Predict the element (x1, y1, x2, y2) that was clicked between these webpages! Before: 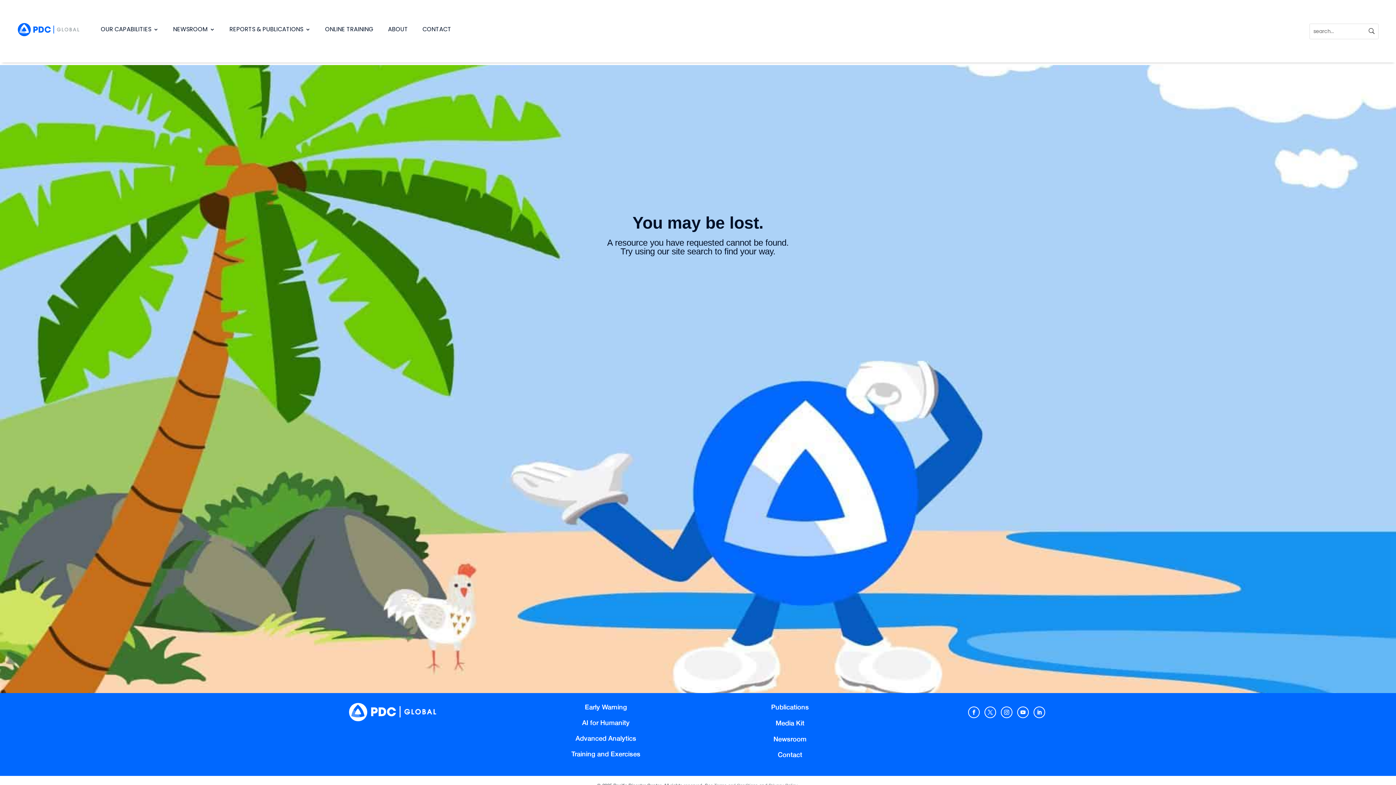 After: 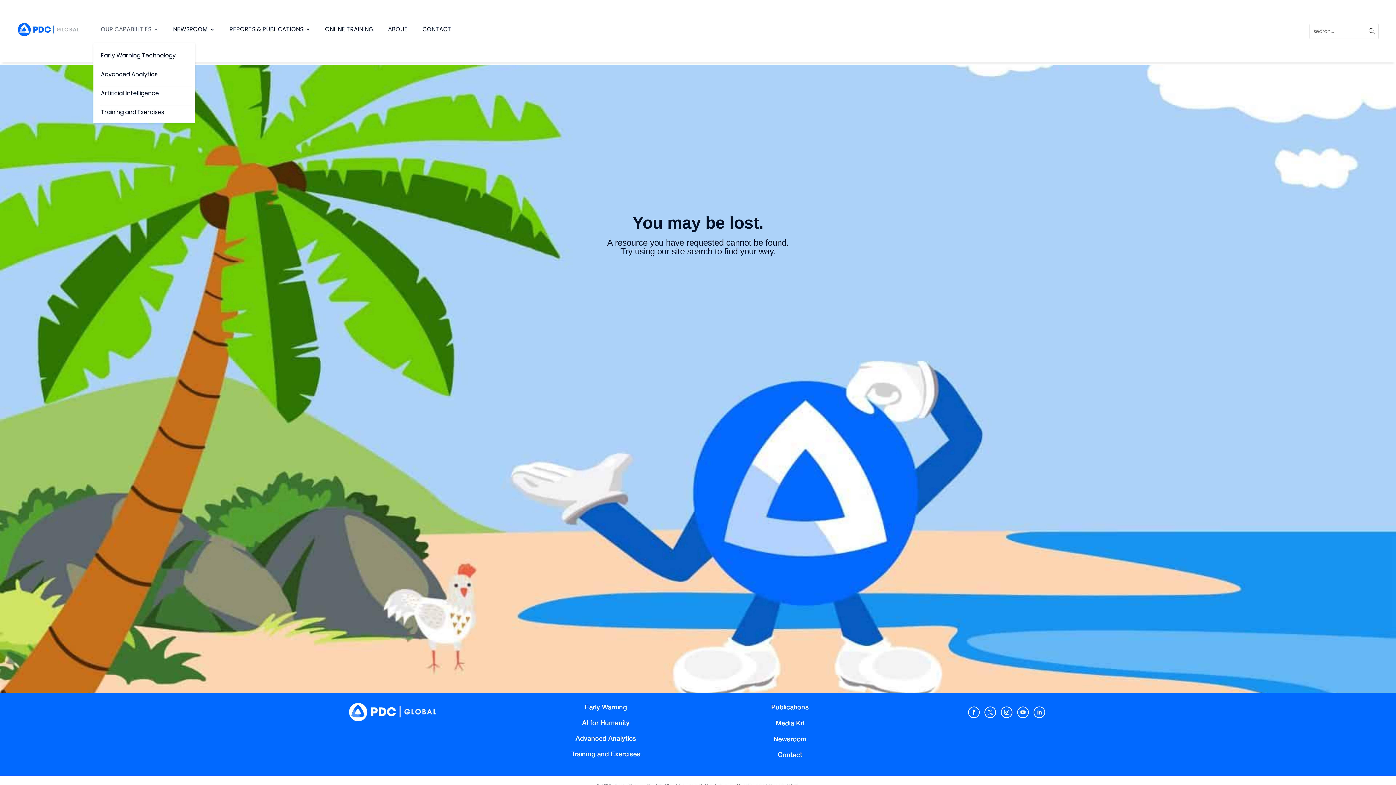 Action: bbox: (100, 15, 158, 43) label: OUR CAPABILITIES